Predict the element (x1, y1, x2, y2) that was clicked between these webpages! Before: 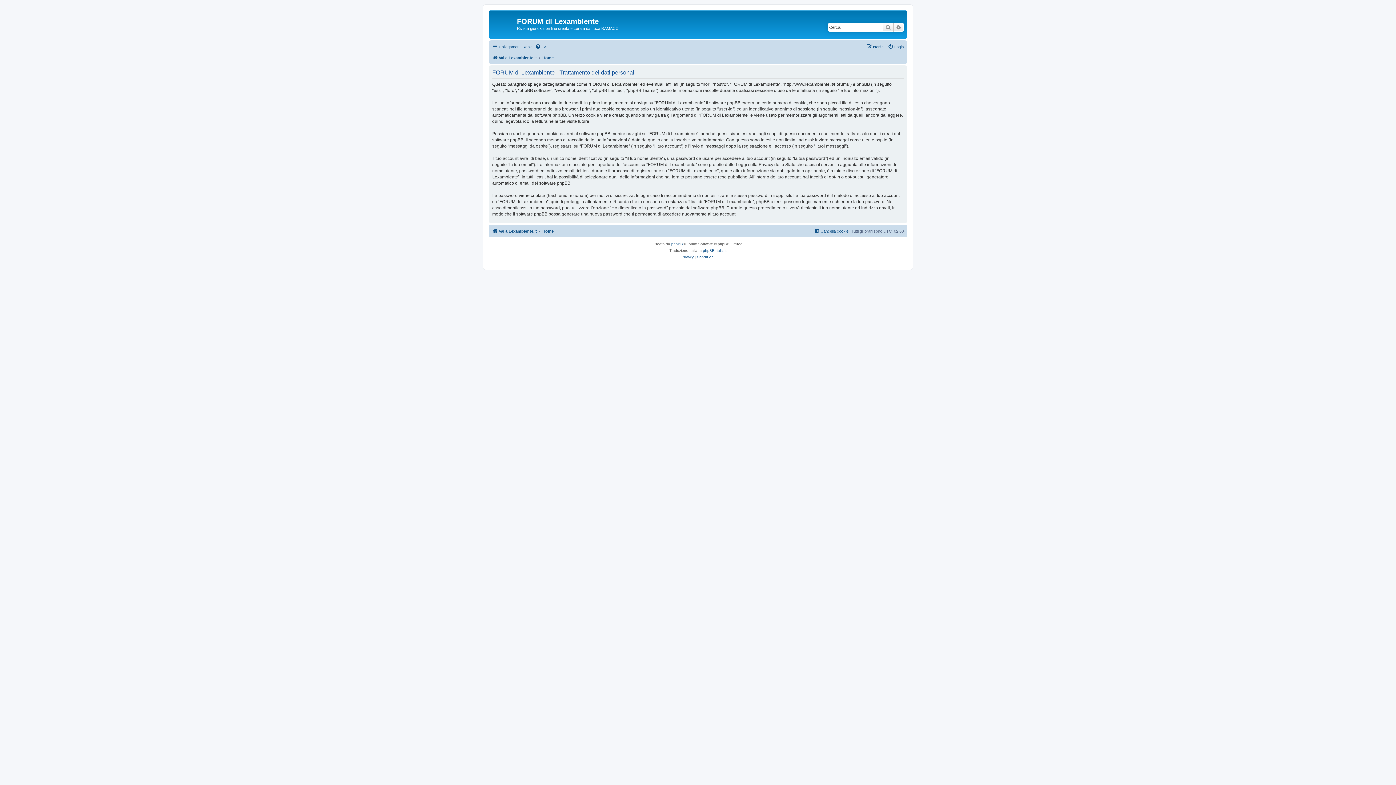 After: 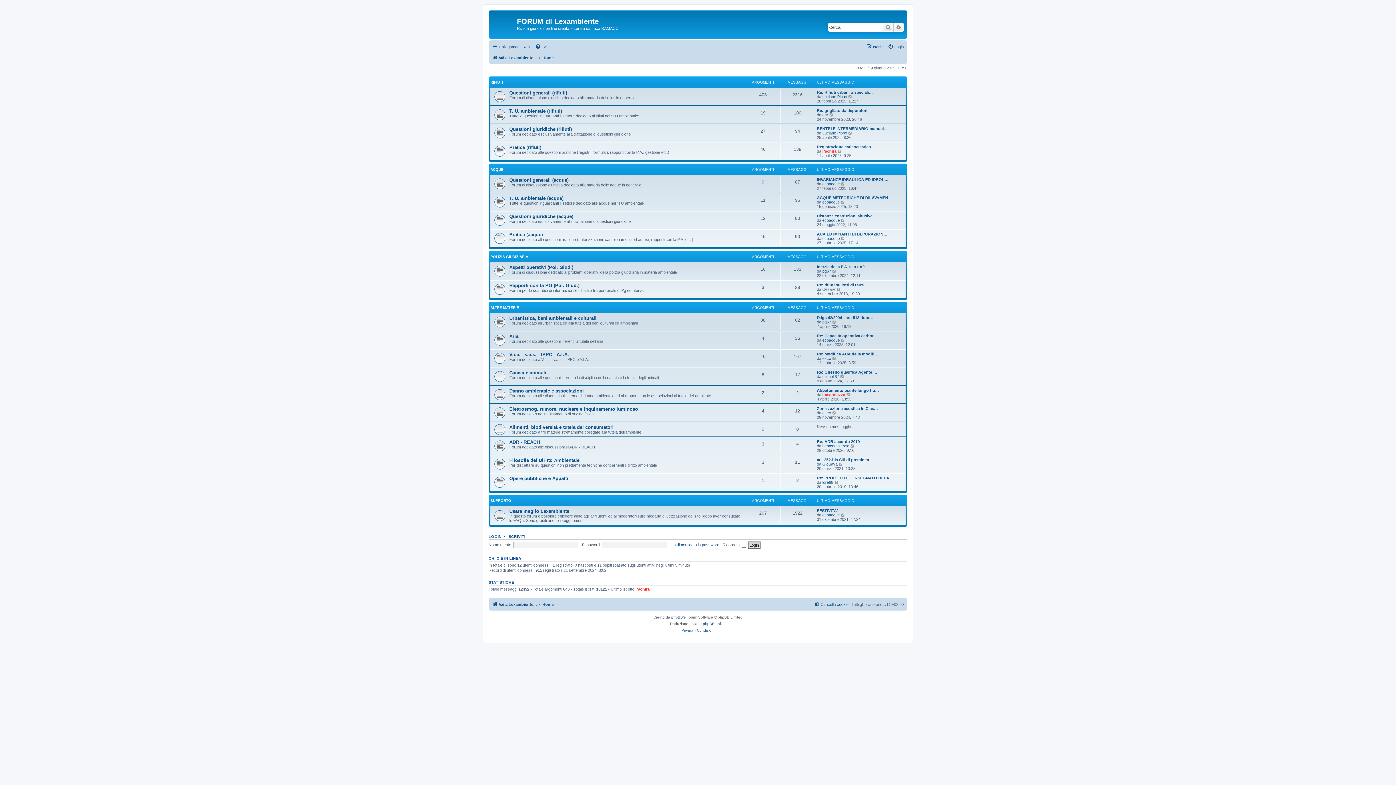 Action: bbox: (542, 53, 553, 62) label: Home